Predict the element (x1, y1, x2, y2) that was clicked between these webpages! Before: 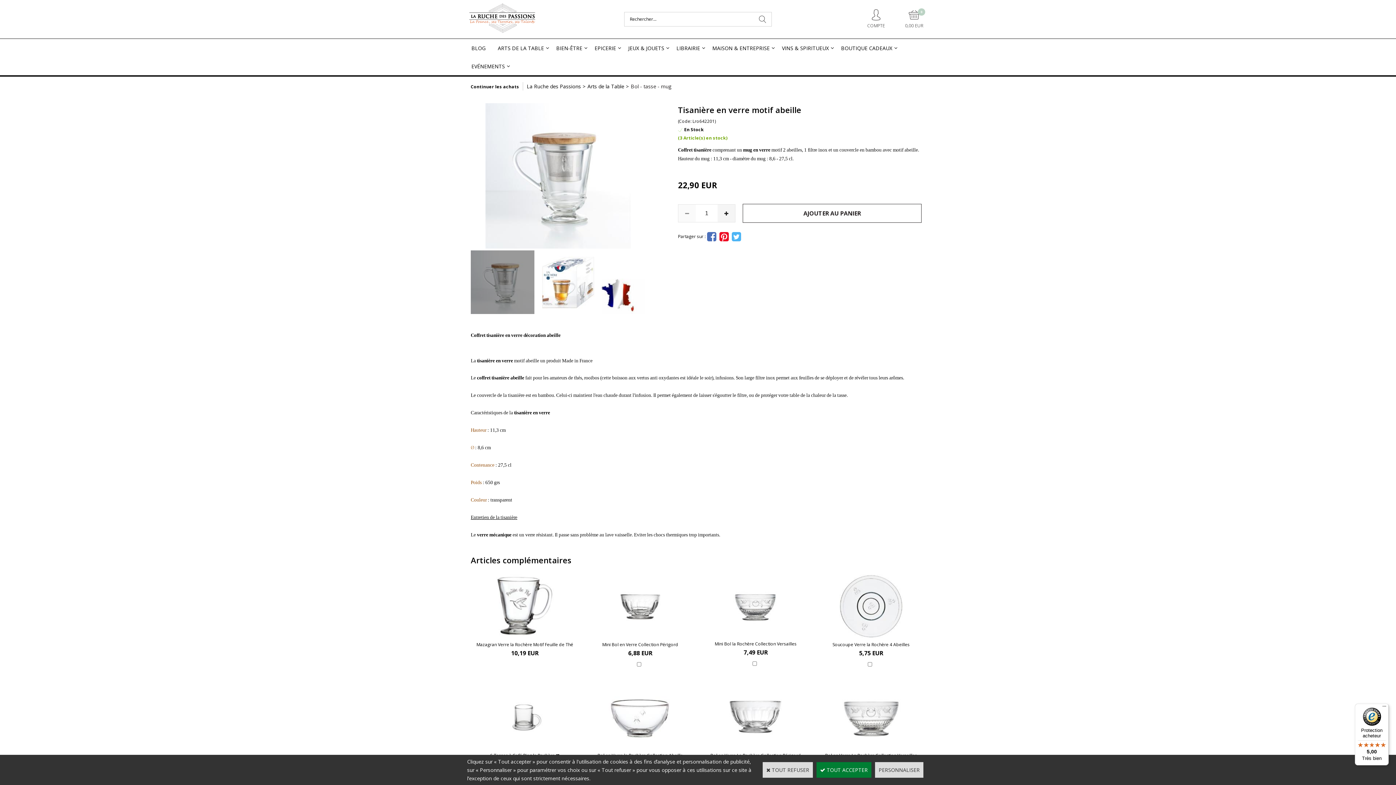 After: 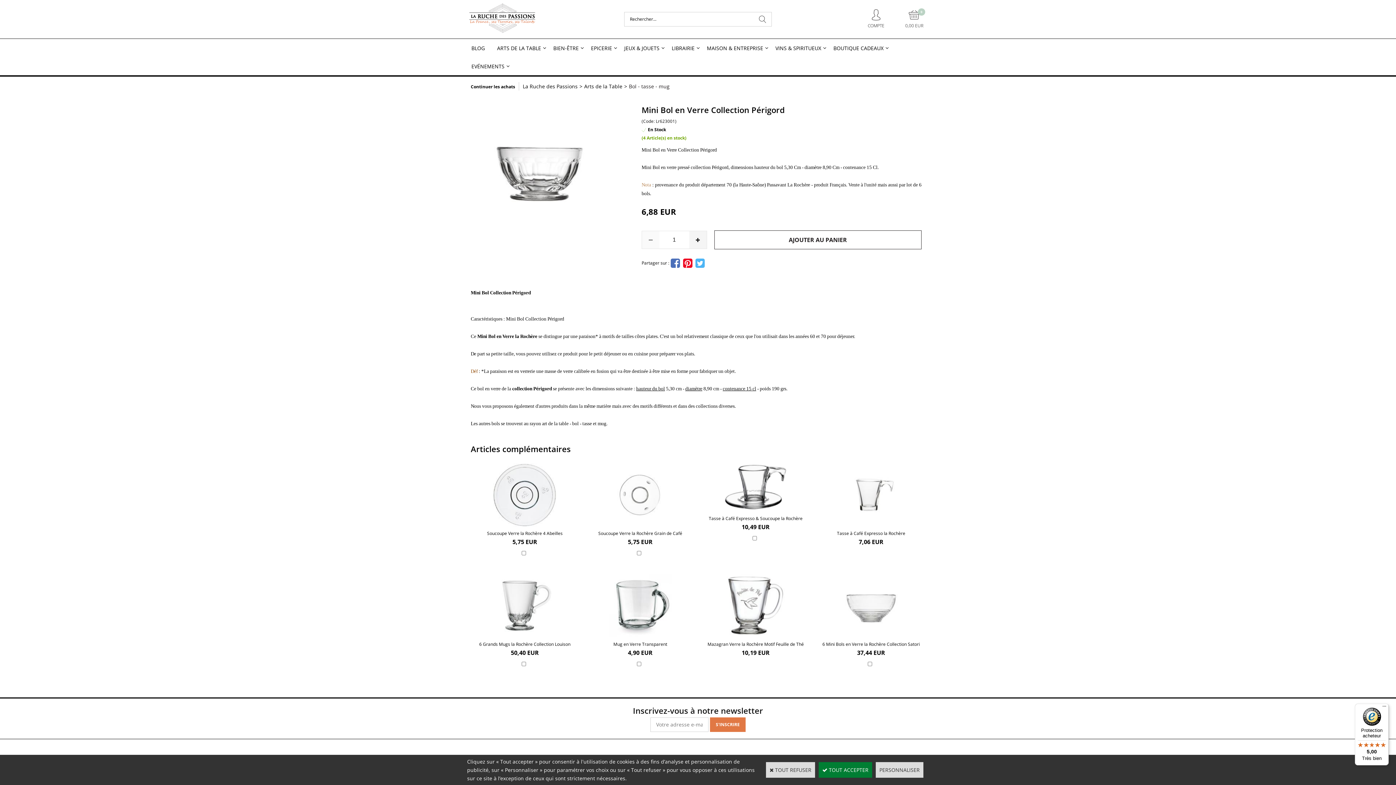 Action: bbox: (608, 632, 672, 639)